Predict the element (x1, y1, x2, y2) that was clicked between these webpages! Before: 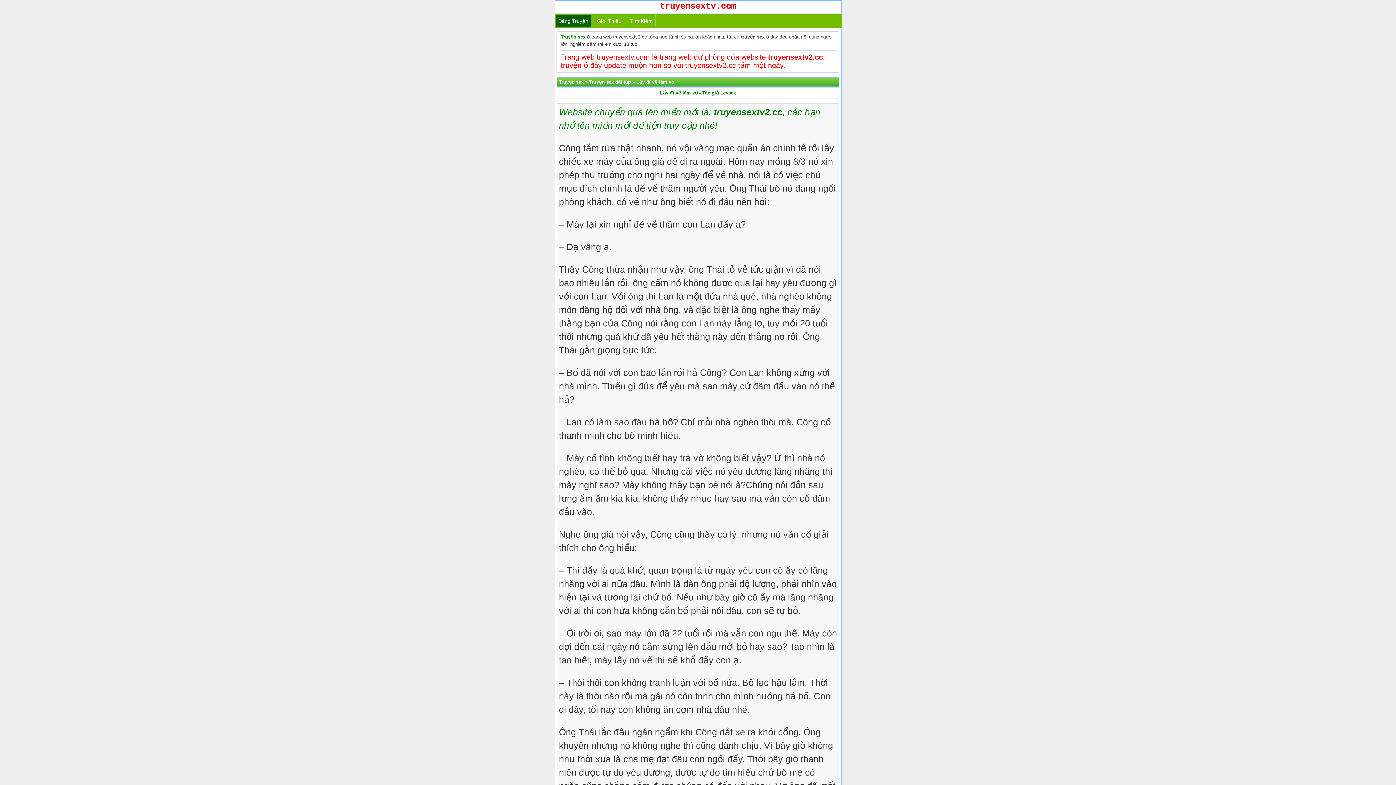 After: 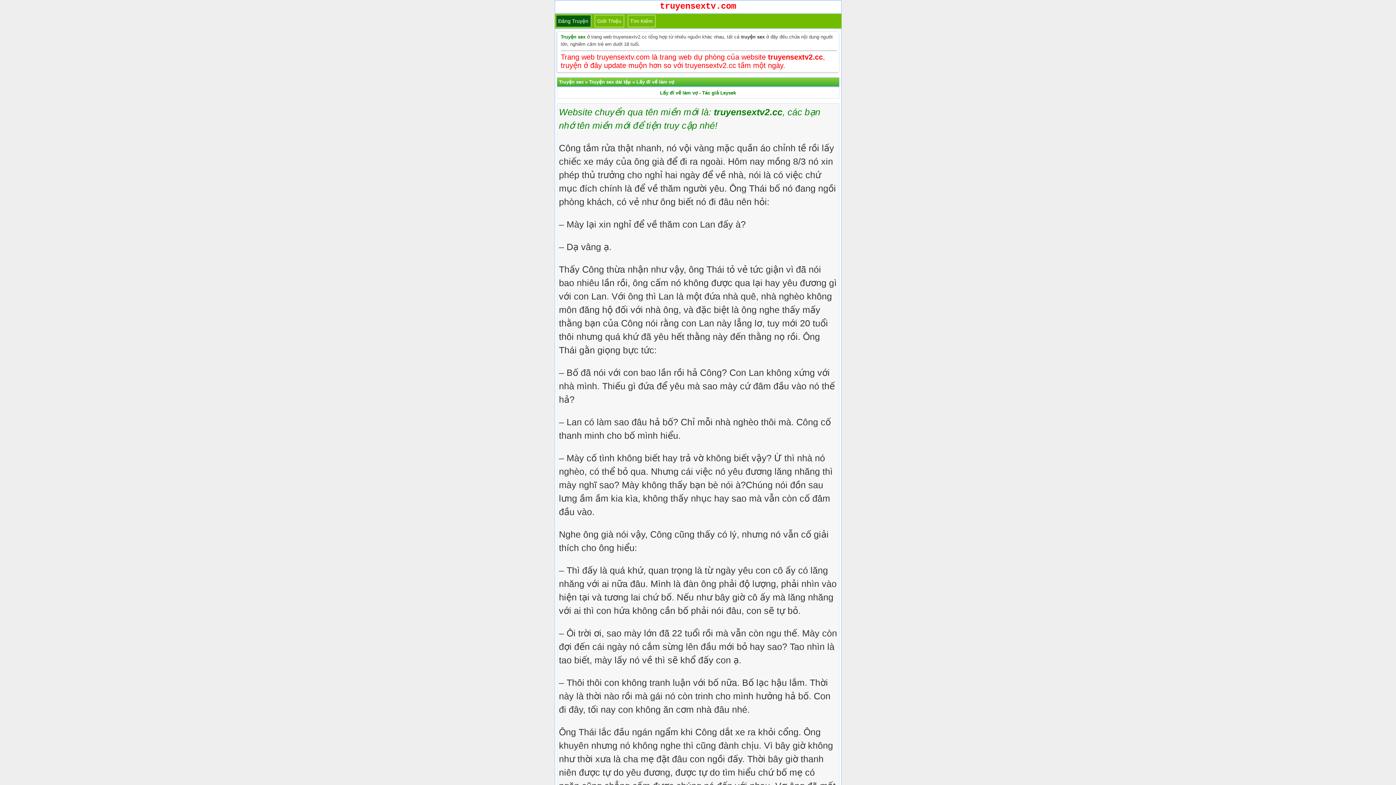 Action: label: Lấy đĩ về làm vợ bbox: (660, 90, 698, 95)